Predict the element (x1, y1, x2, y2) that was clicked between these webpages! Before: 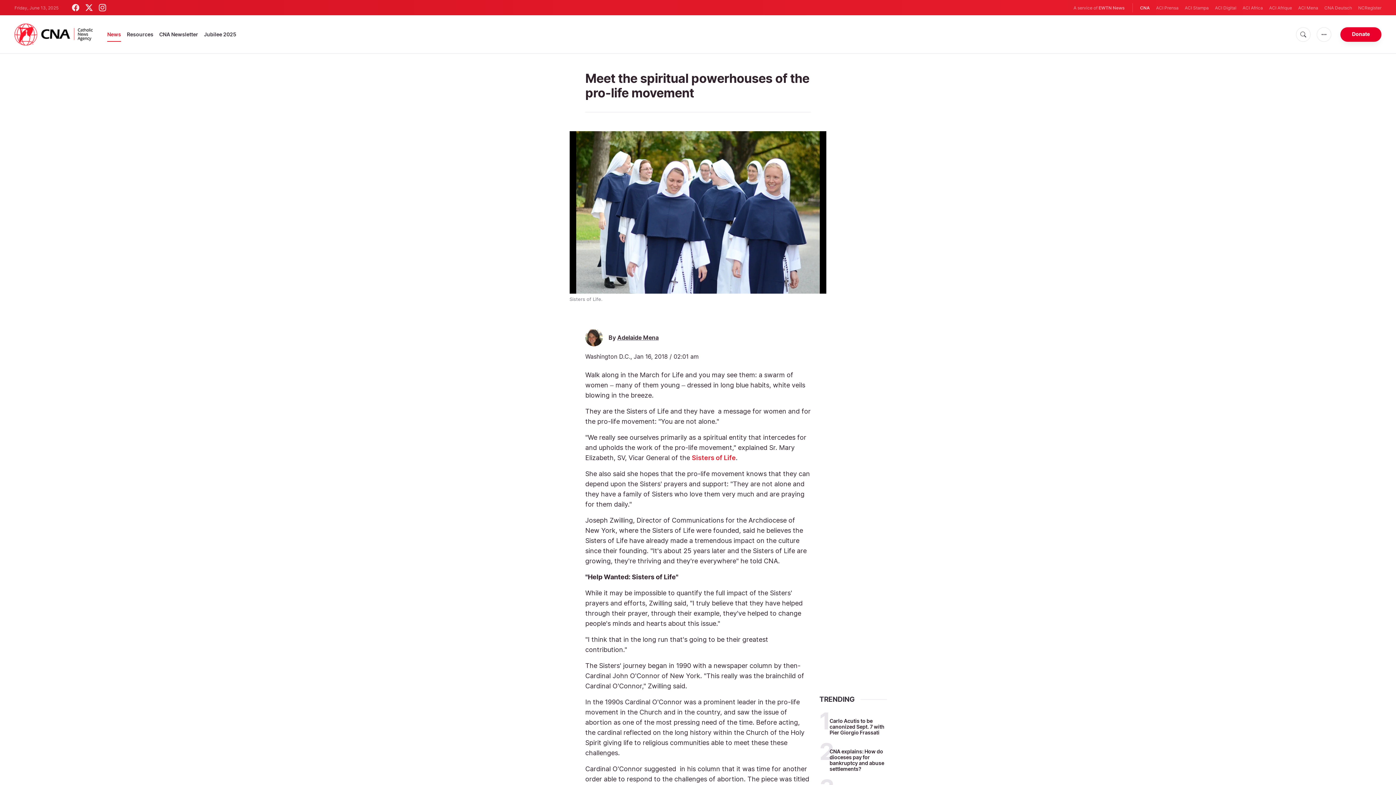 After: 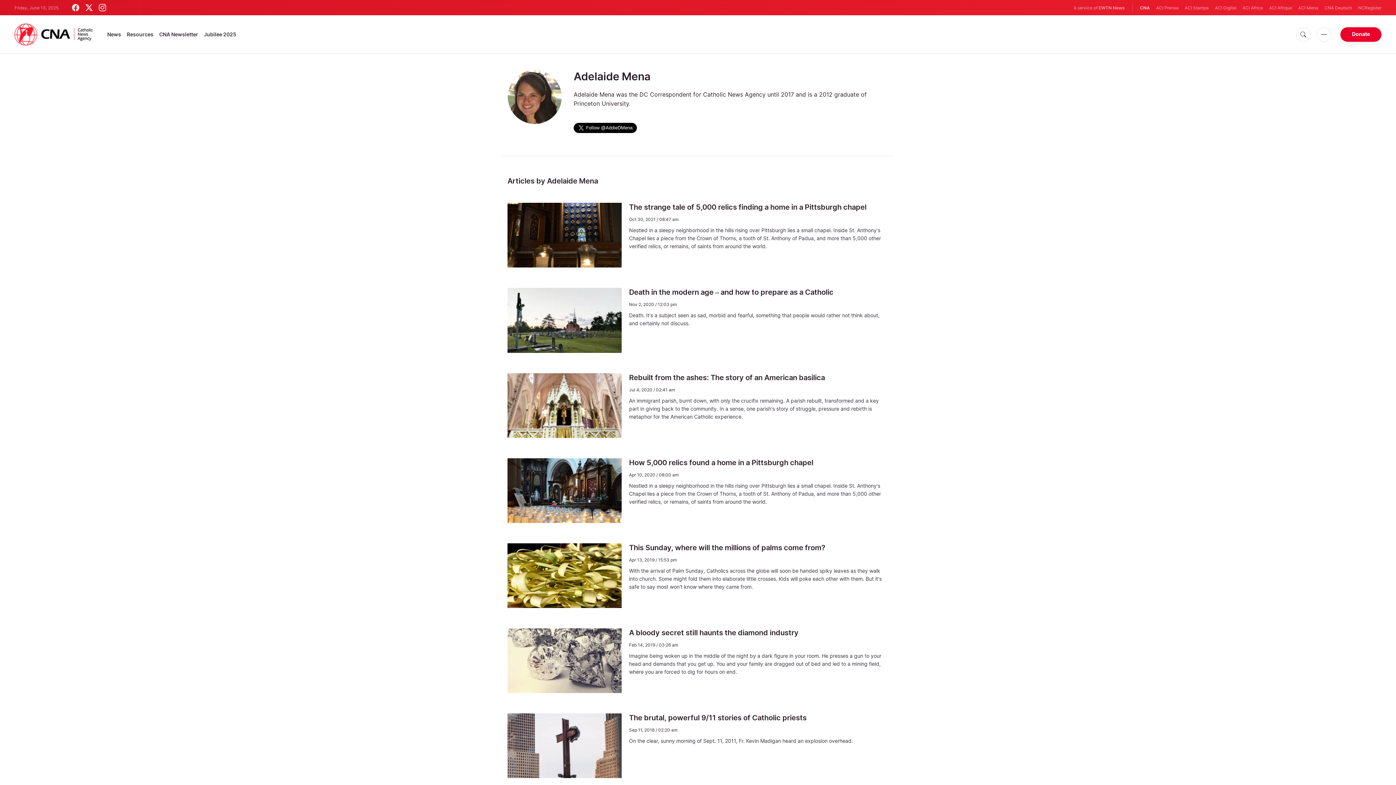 Action: label: Adelaide Mena bbox: (617, 334, 658, 341)